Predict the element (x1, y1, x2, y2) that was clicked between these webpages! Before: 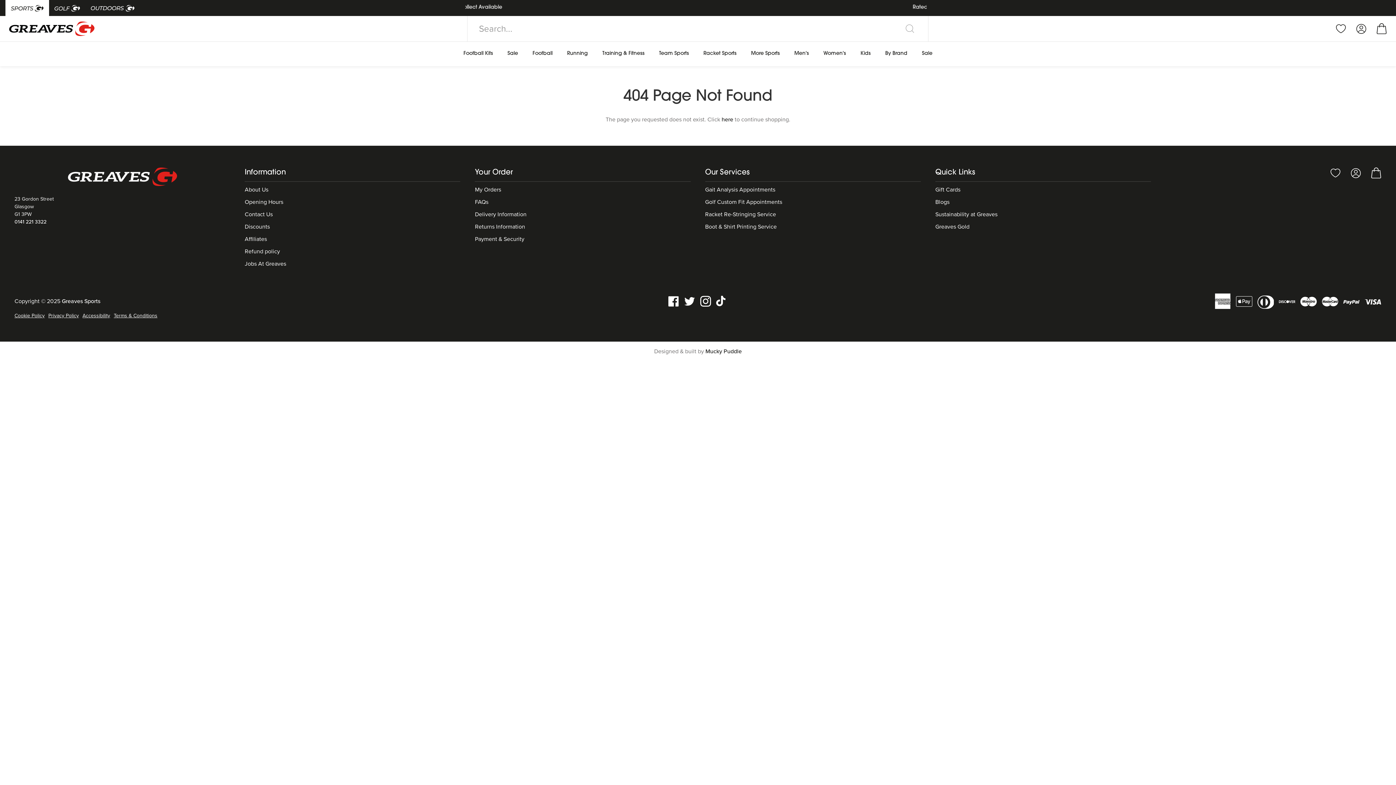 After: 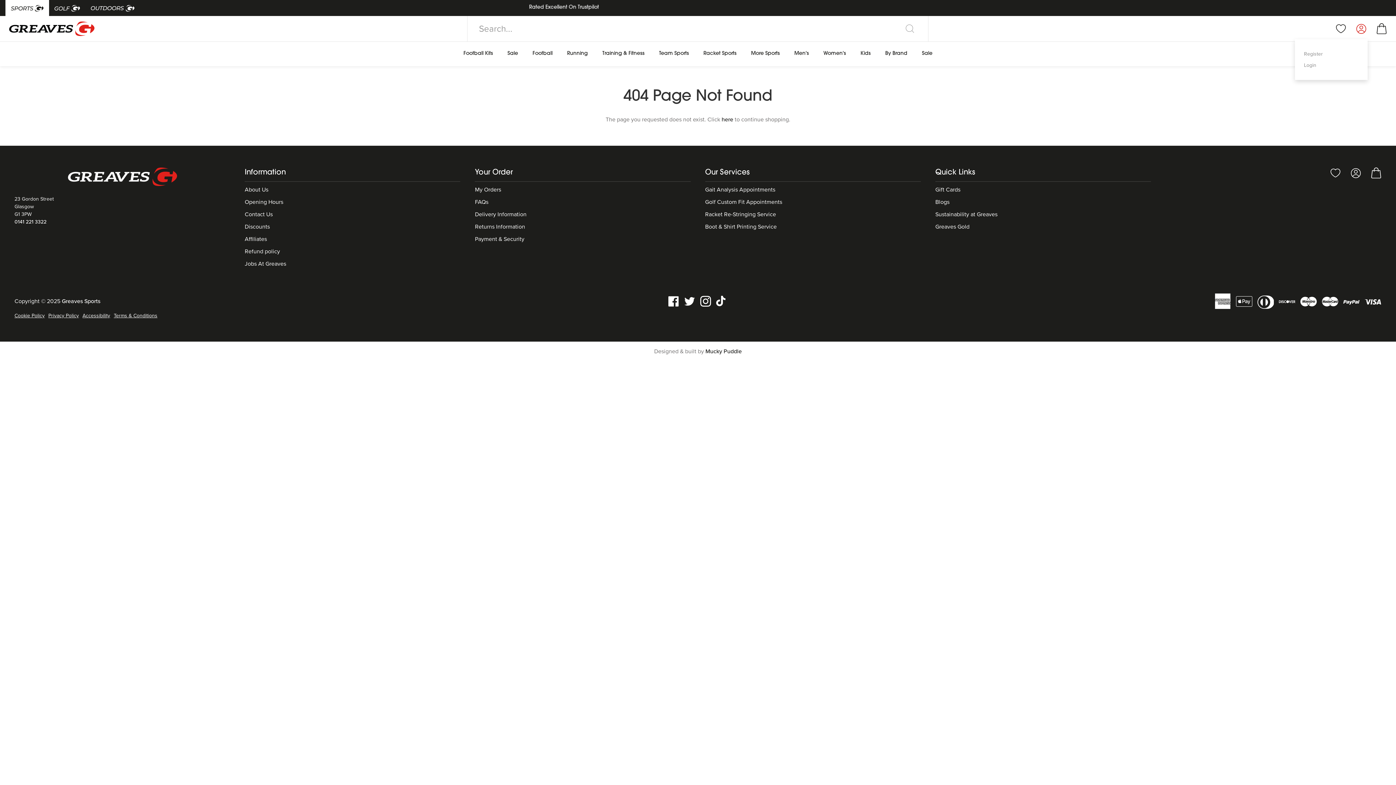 Action: bbox: (1356, 24, 1367, 31) label:  